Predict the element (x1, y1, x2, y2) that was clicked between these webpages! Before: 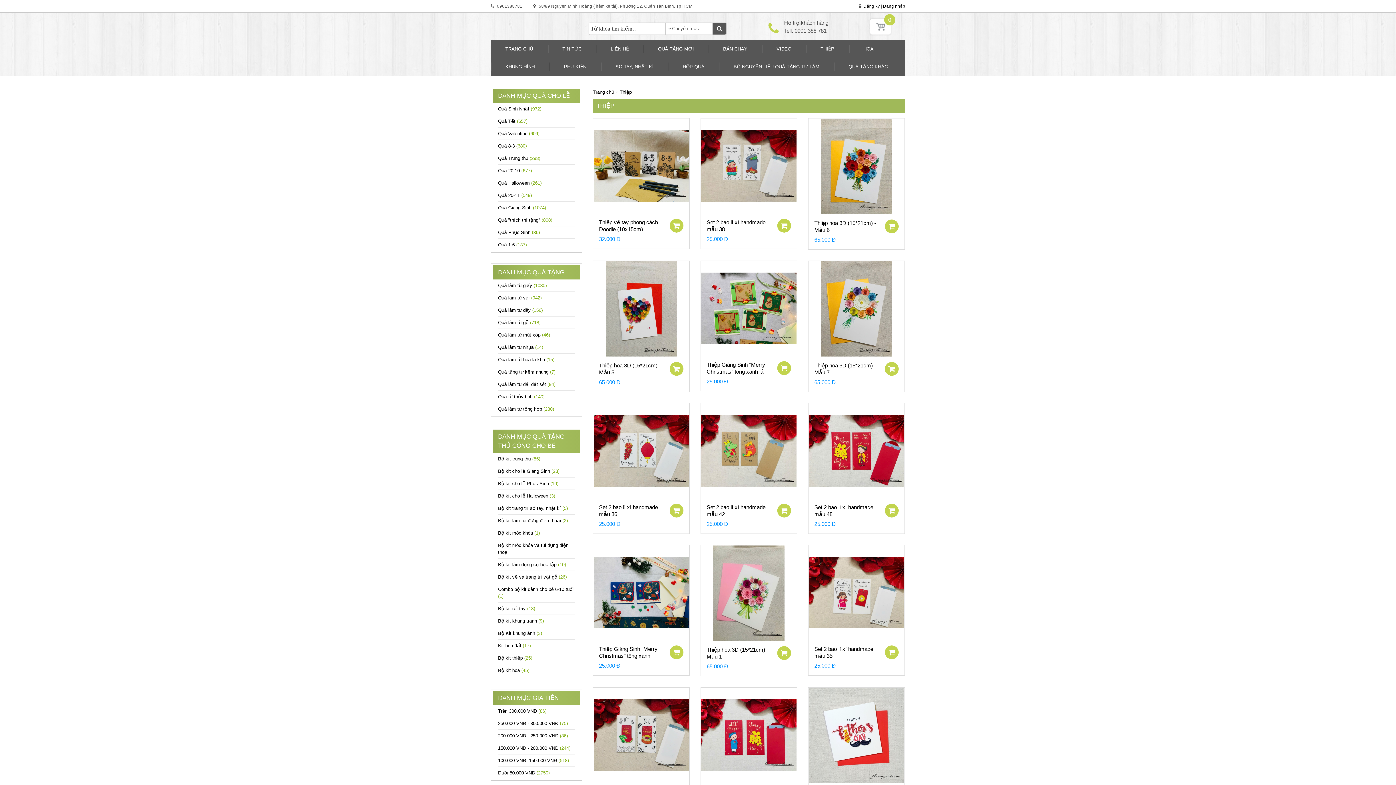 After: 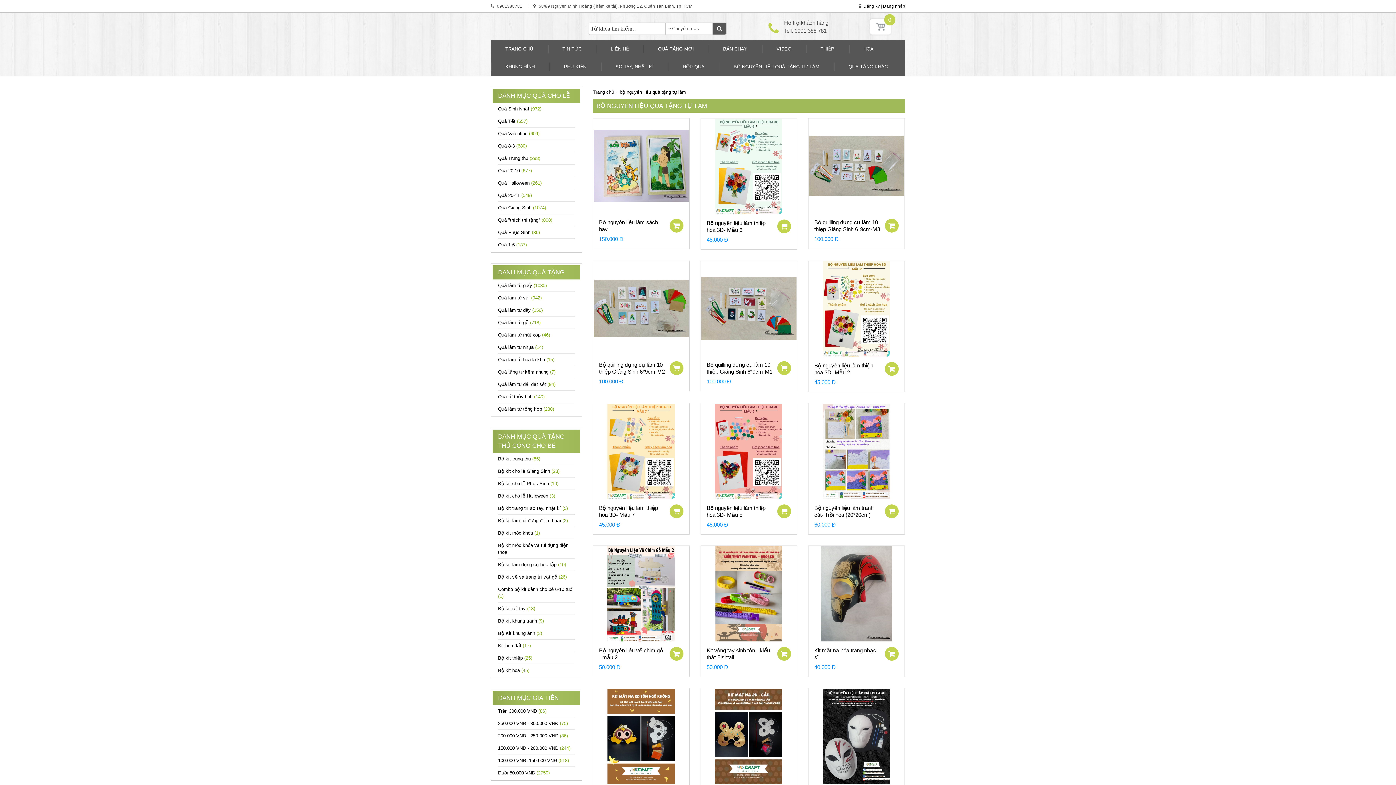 Action: label: BỘ NGUYÊN LIỆU QUÀ TẶNG TỰ LÀM bbox: (730, 57, 823, 75)